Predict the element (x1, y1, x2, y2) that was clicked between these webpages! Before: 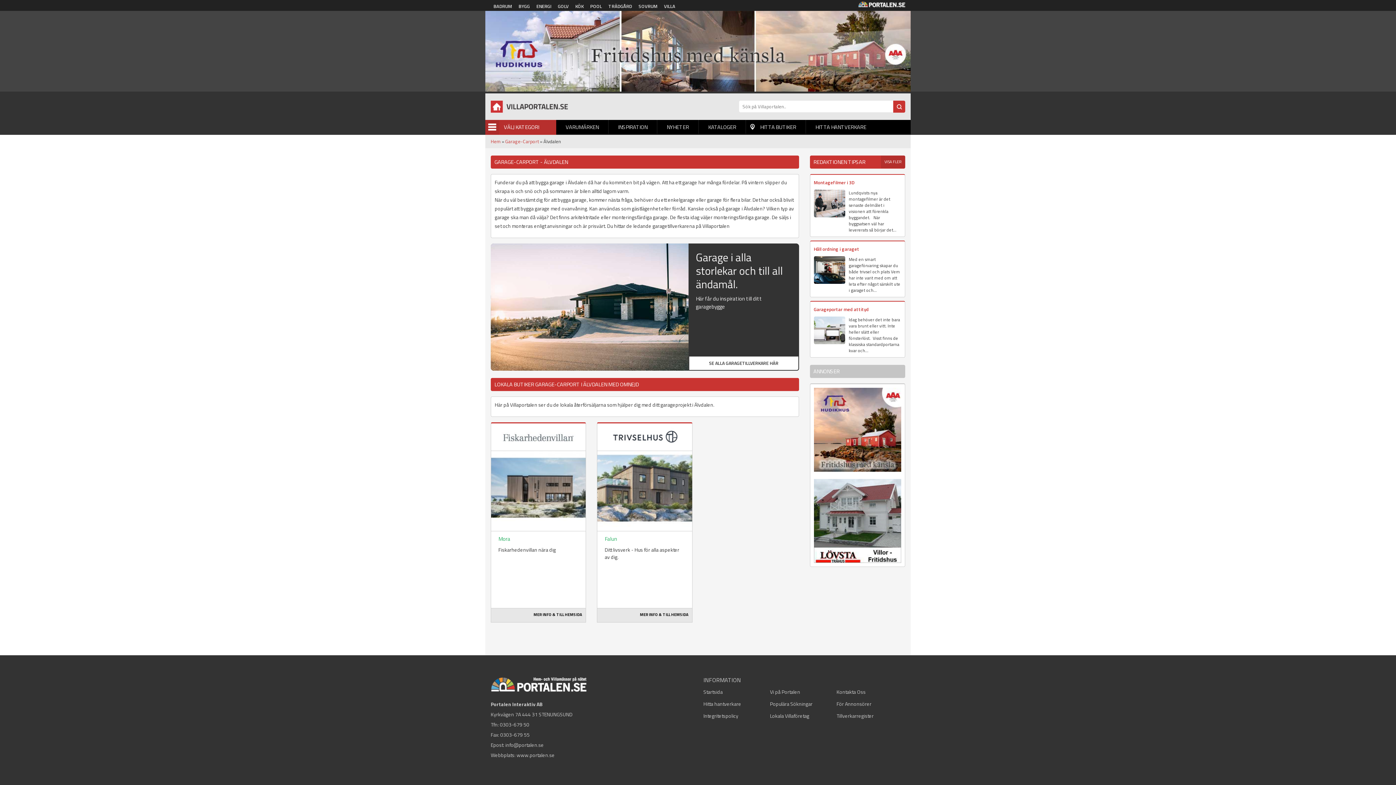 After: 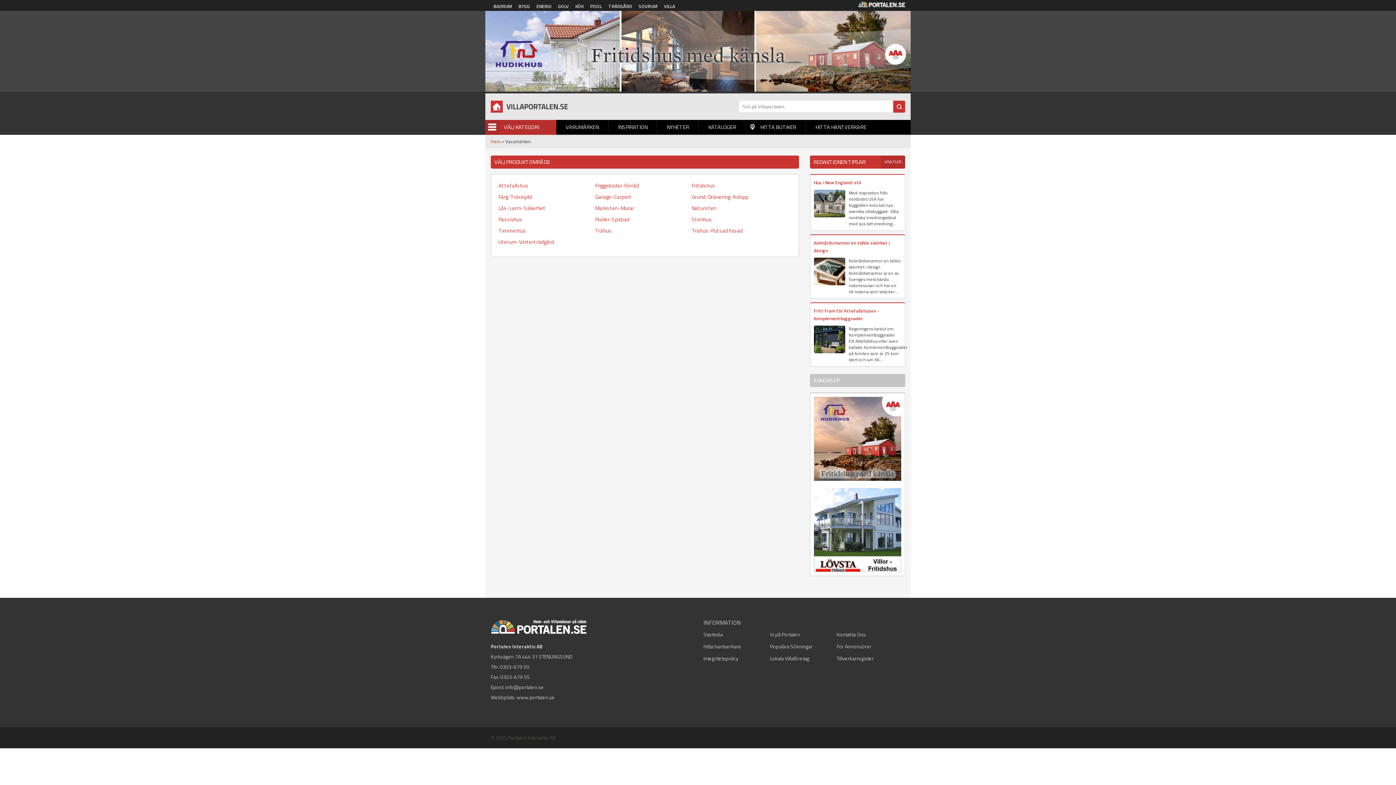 Action: label: VARUMÄRKEN bbox: (556, 120, 608, 134)